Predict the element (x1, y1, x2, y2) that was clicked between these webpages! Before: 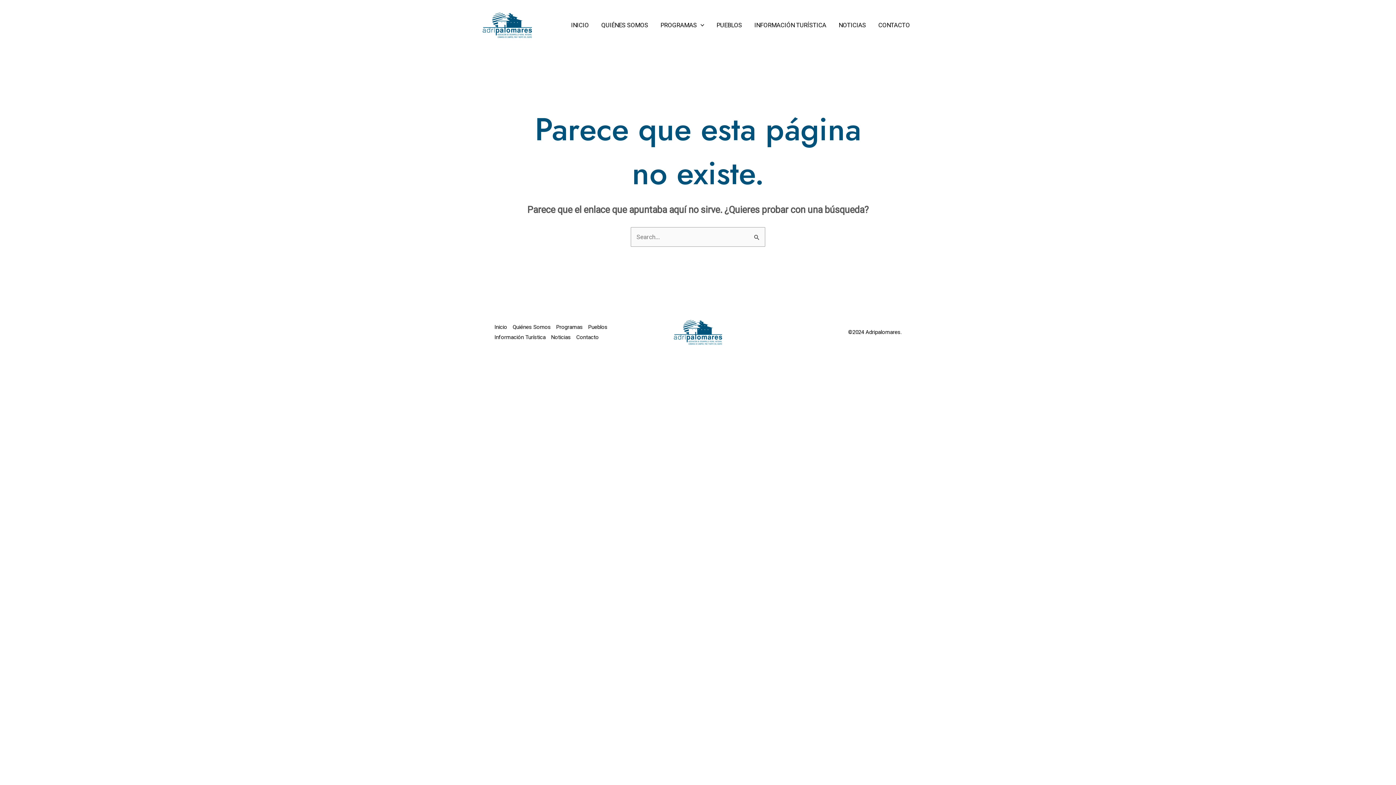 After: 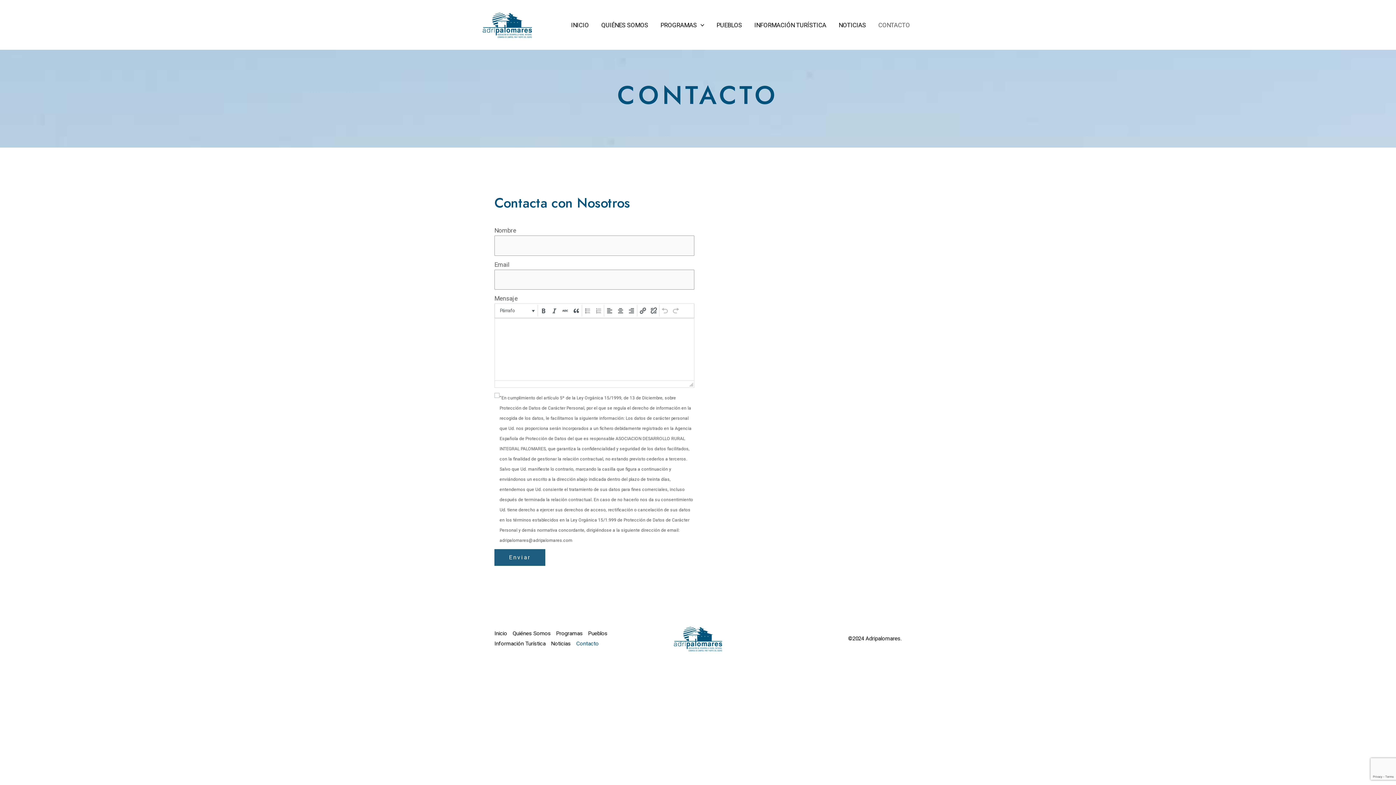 Action: bbox: (576, 332, 604, 342) label: Contacto